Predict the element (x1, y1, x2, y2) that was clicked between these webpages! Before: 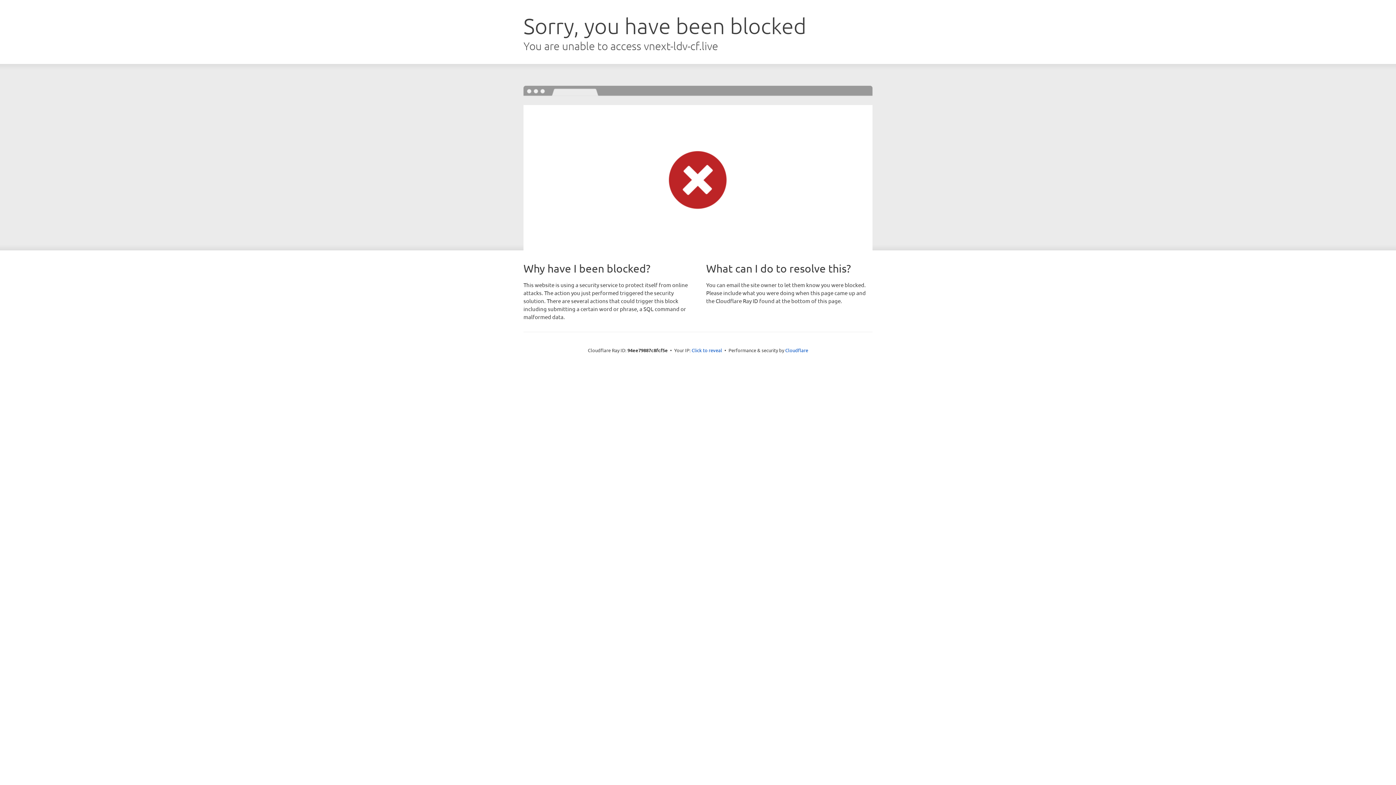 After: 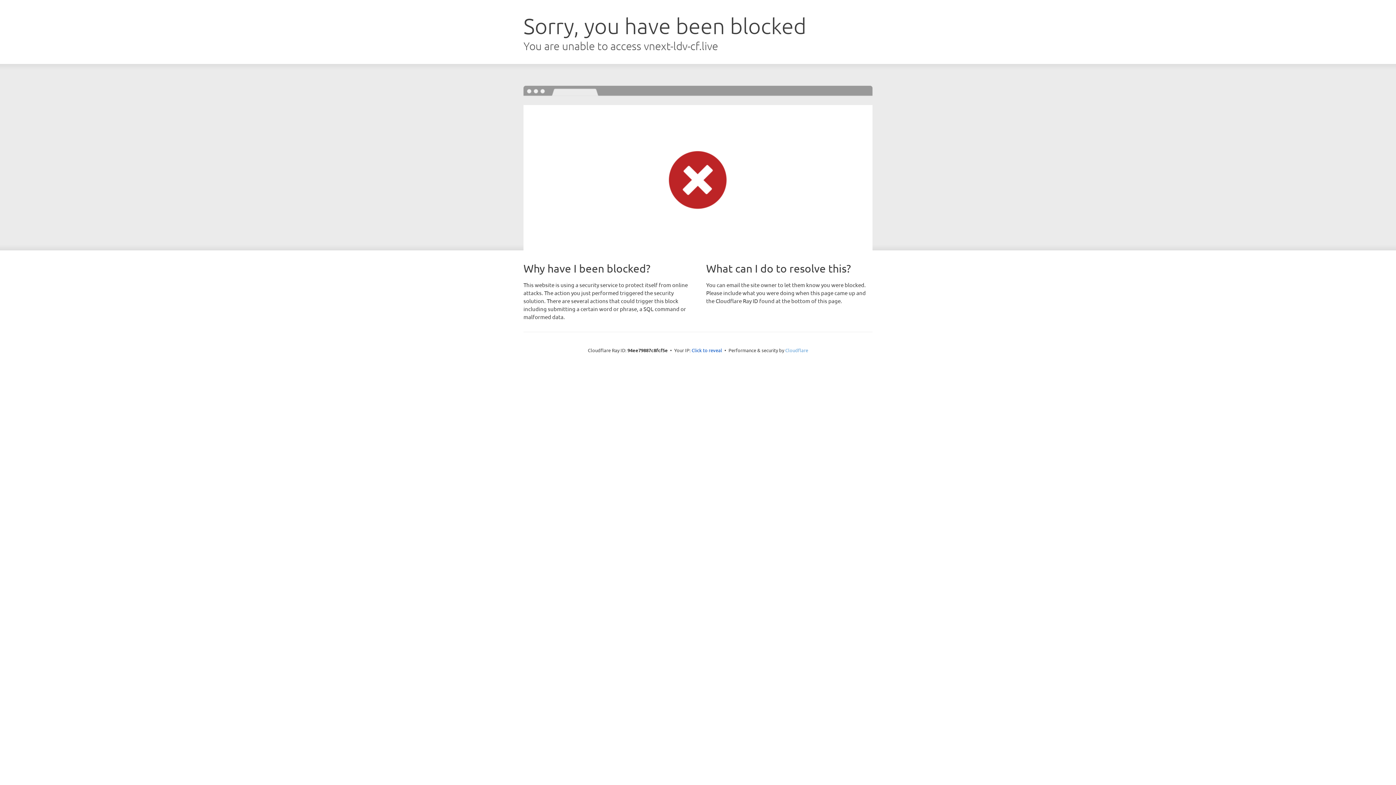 Action: bbox: (785, 347, 808, 353) label: Cloudflare